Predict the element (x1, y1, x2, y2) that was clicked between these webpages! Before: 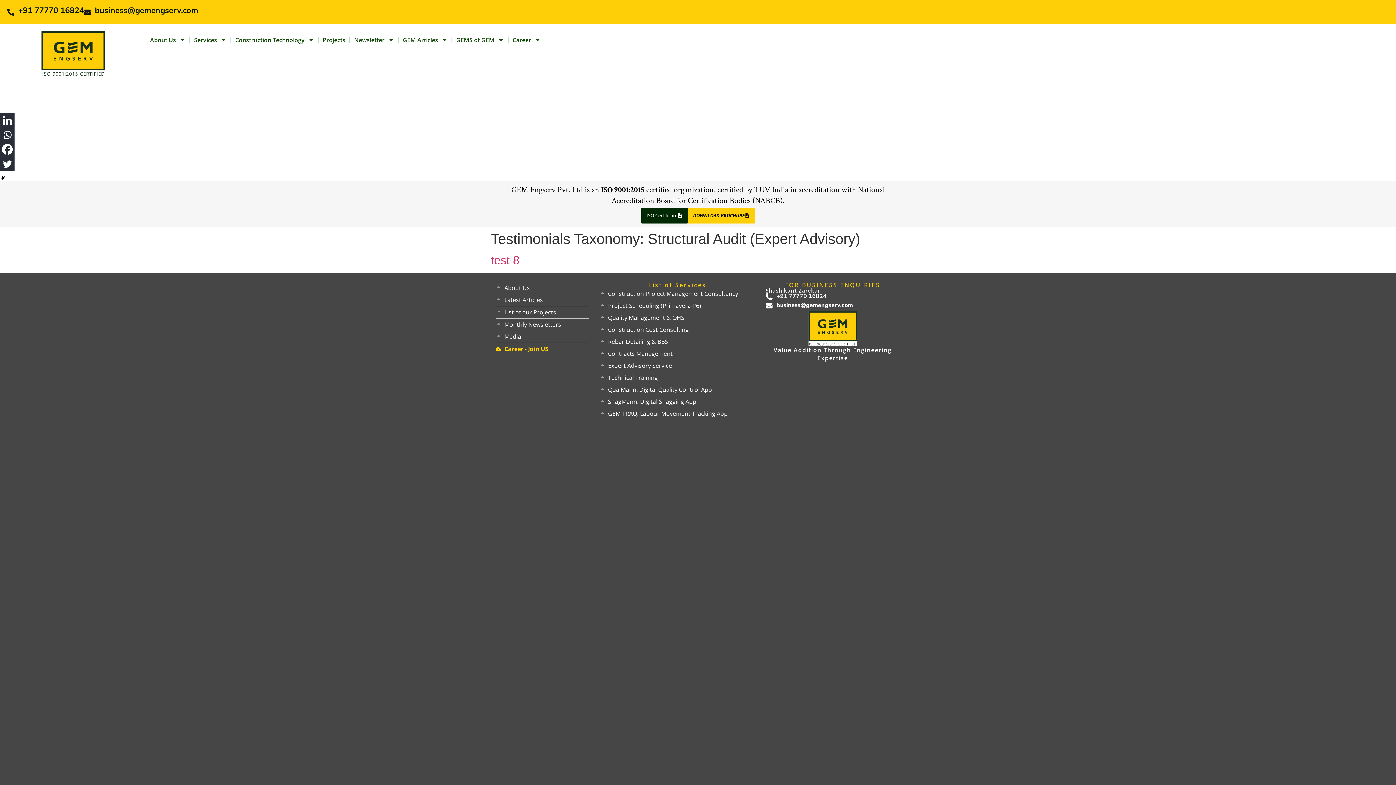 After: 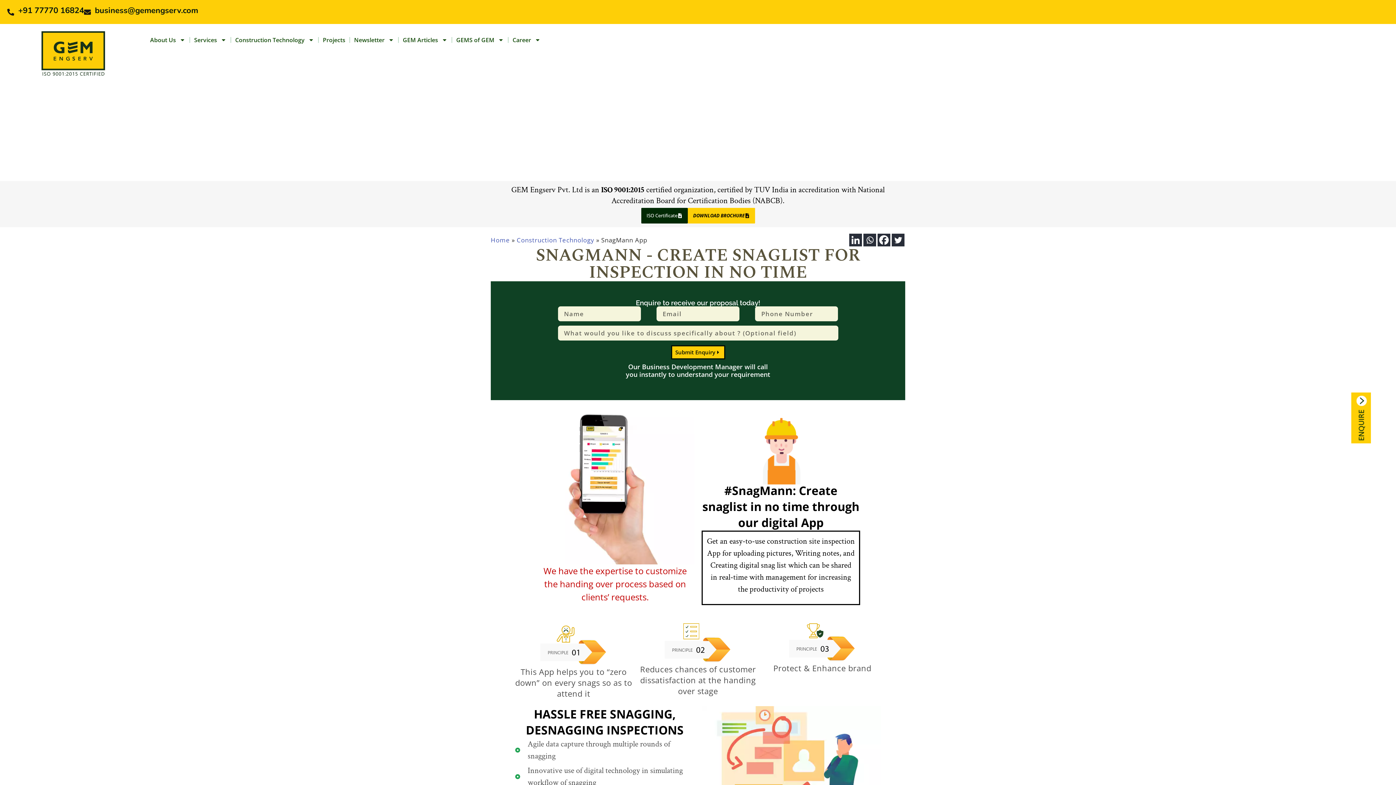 Action: label: SnagMann: Digital Snagging App bbox: (600, 396, 754, 408)